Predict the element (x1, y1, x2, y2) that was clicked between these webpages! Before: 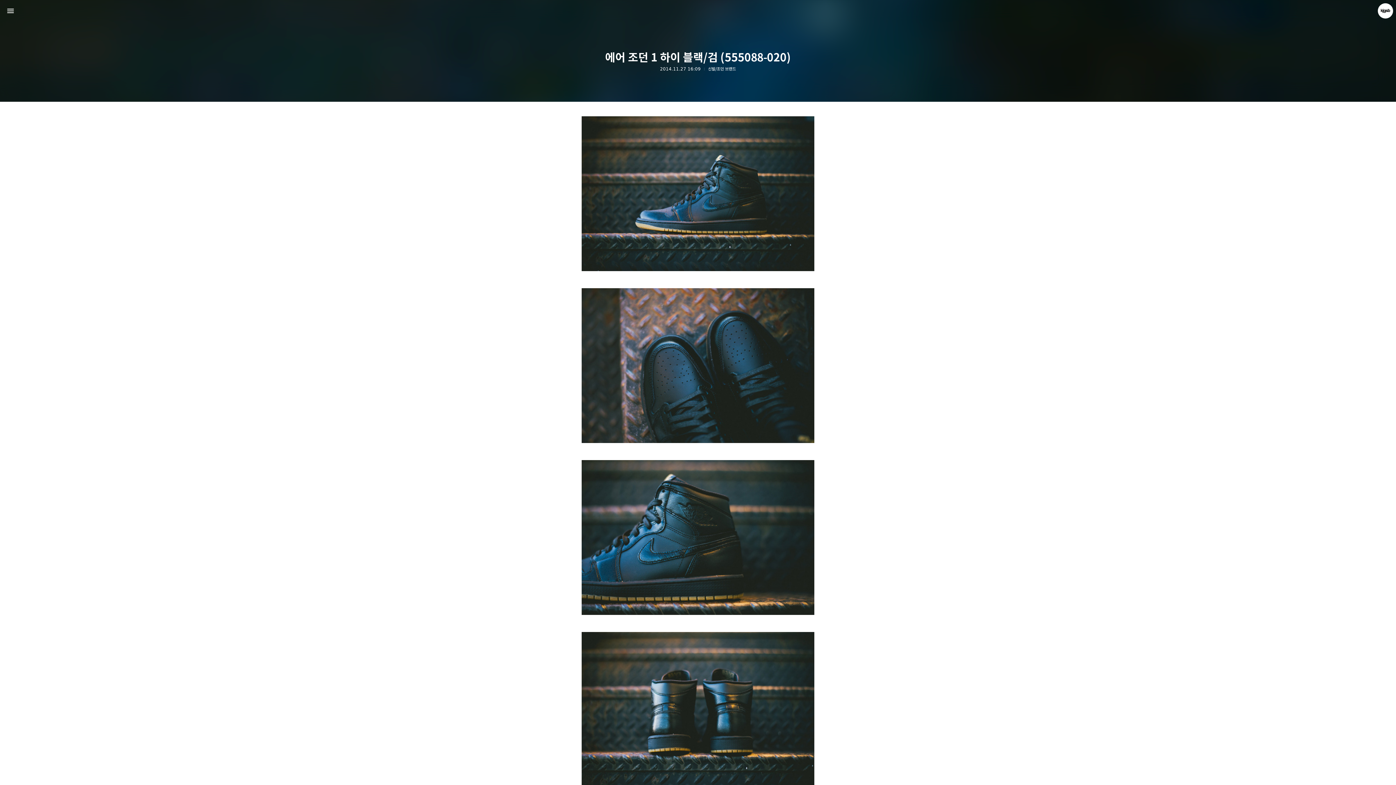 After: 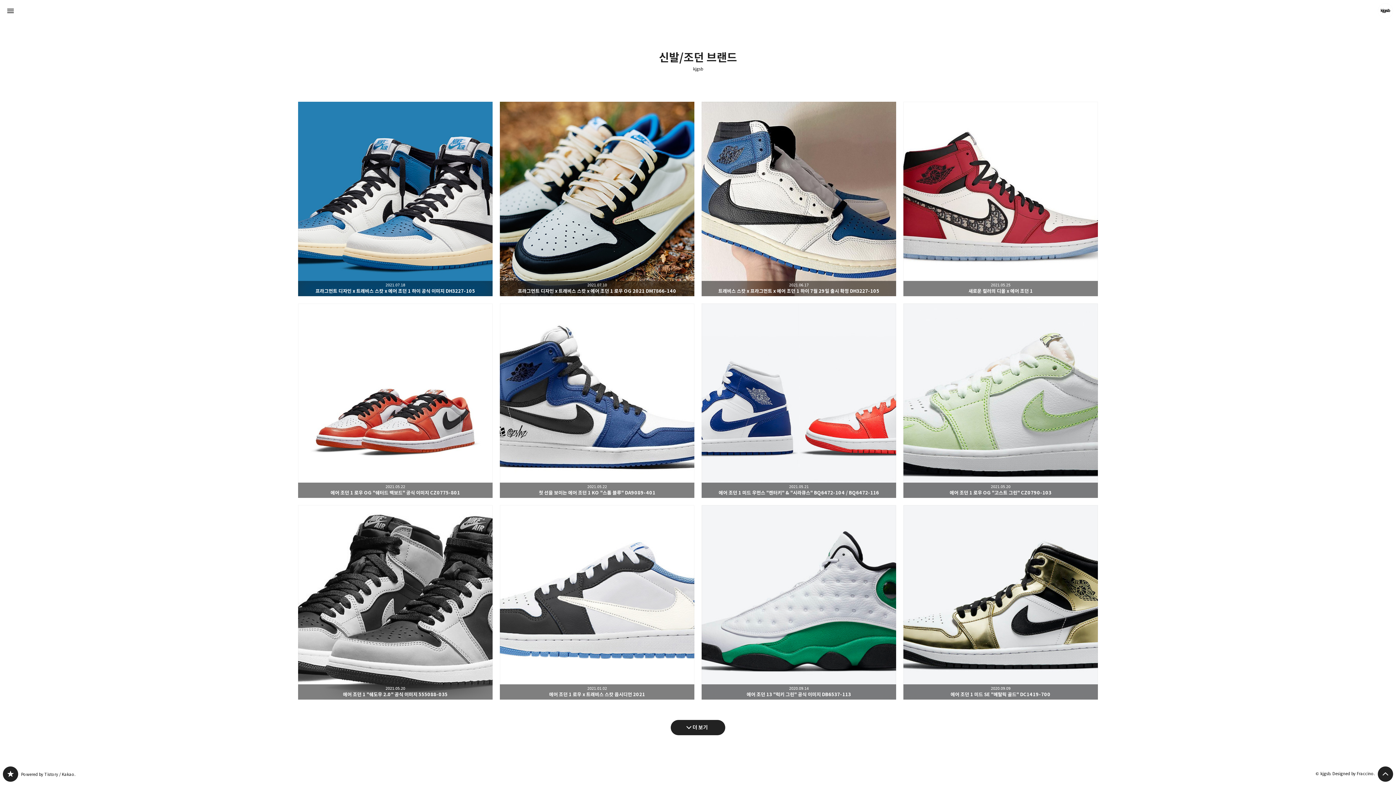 Action: bbox: (708, 66, 736, 71) label: 신발/조던 브랜드